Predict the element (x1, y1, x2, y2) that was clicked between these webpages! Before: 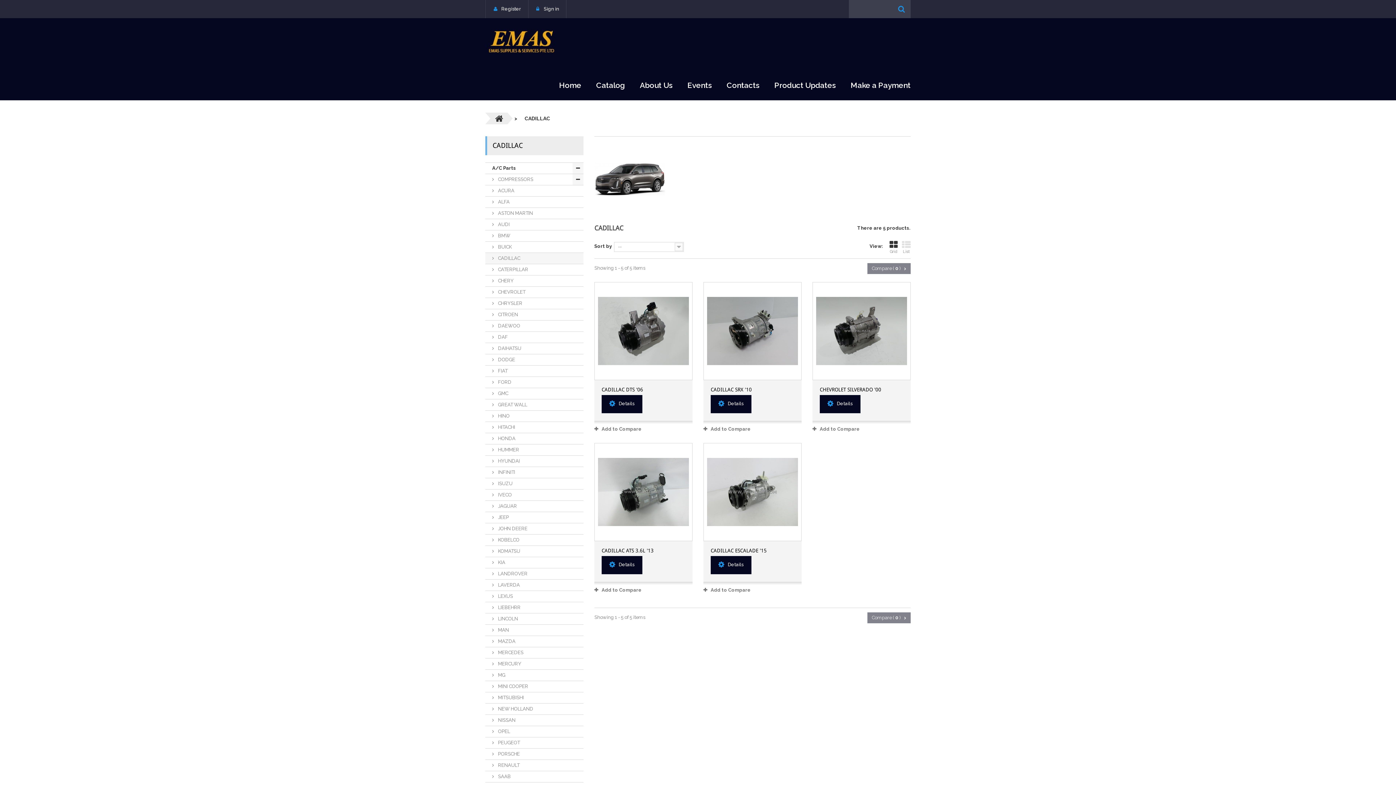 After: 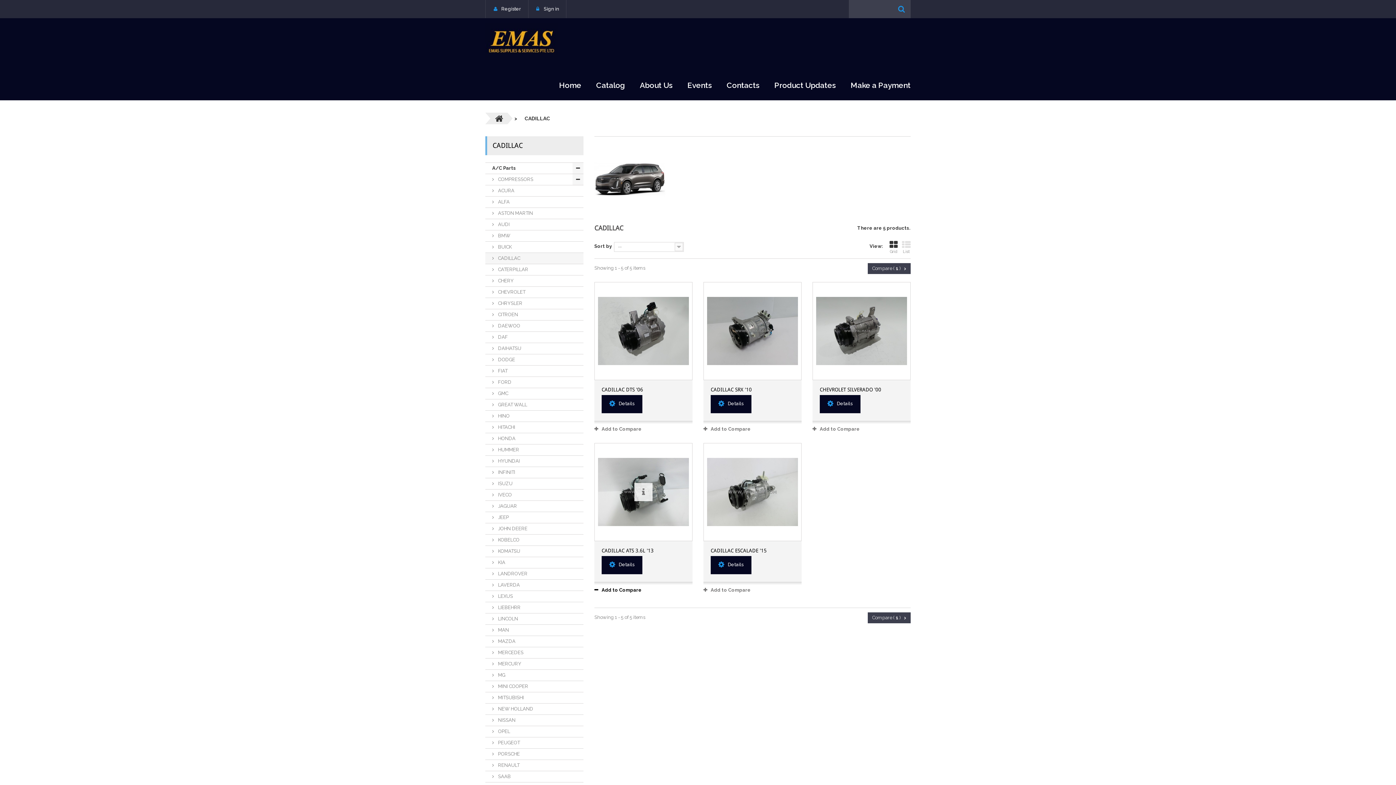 Action: label: Add to Compare bbox: (594, 587, 641, 593)